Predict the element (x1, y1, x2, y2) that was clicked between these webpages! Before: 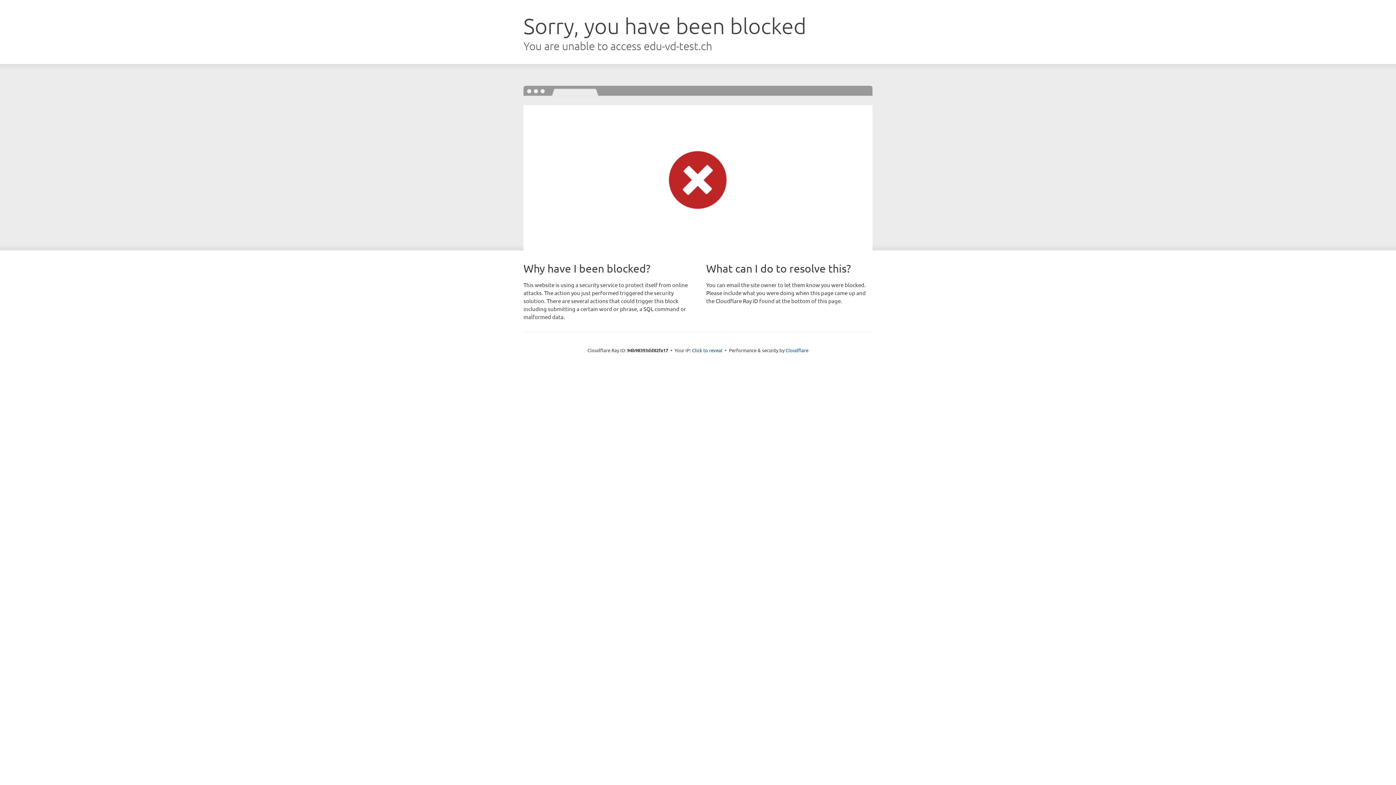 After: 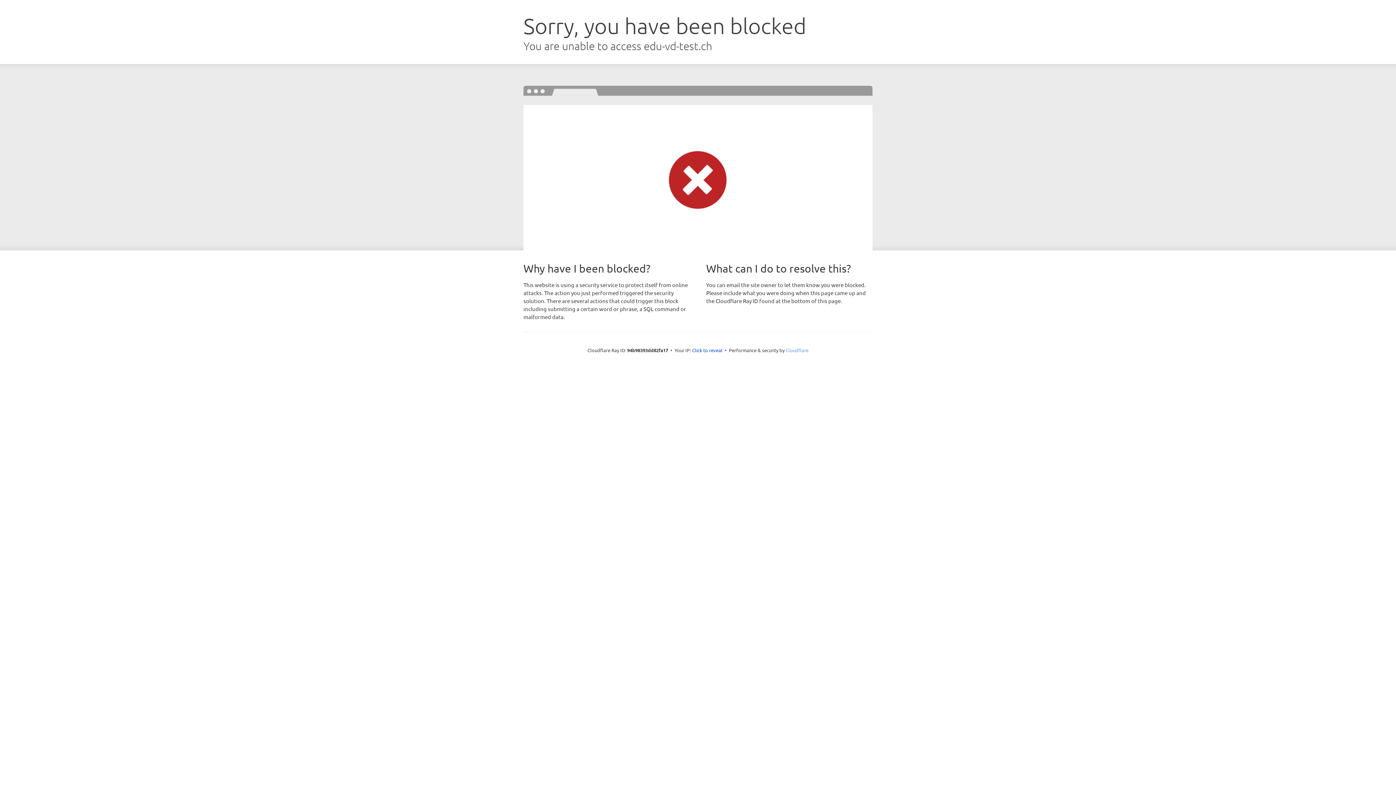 Action: bbox: (785, 347, 808, 353) label: Cloudflare